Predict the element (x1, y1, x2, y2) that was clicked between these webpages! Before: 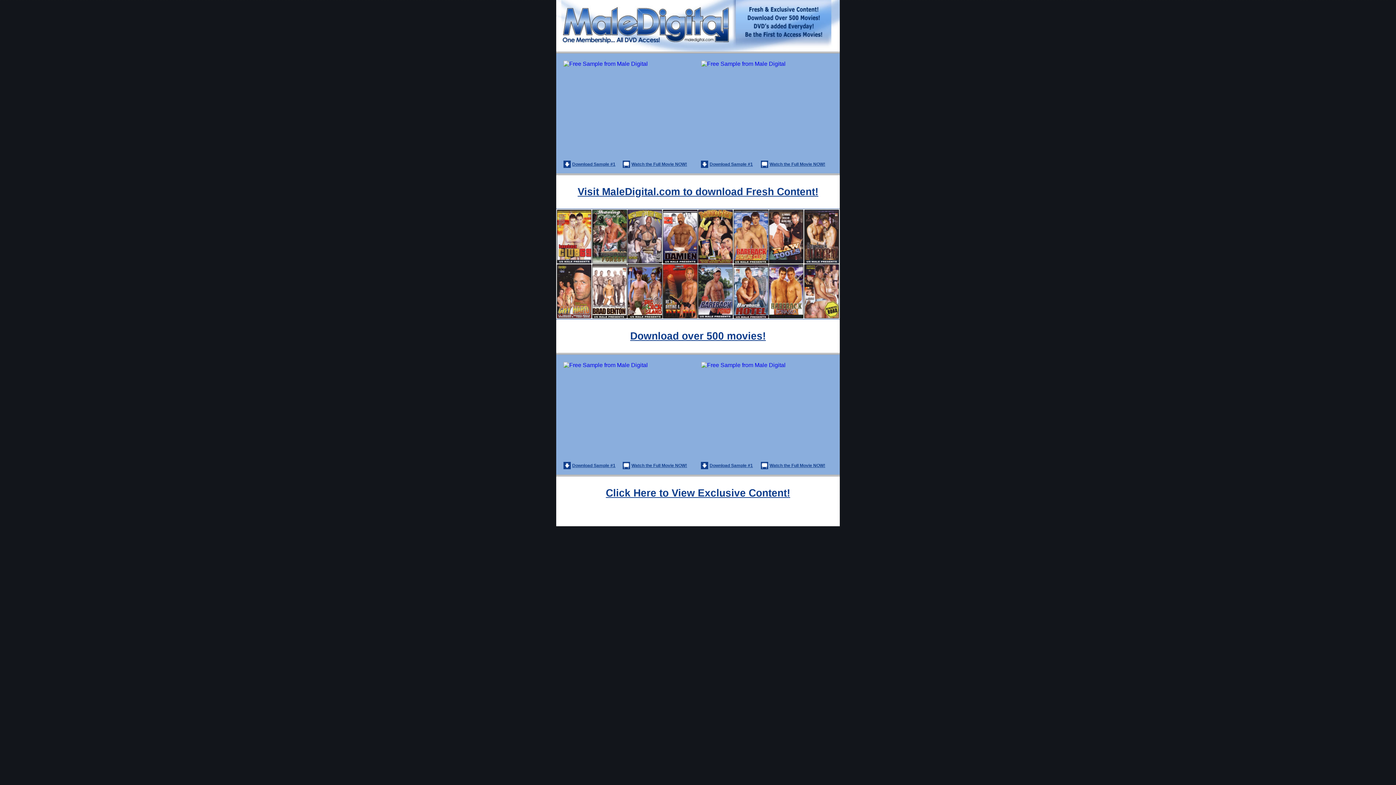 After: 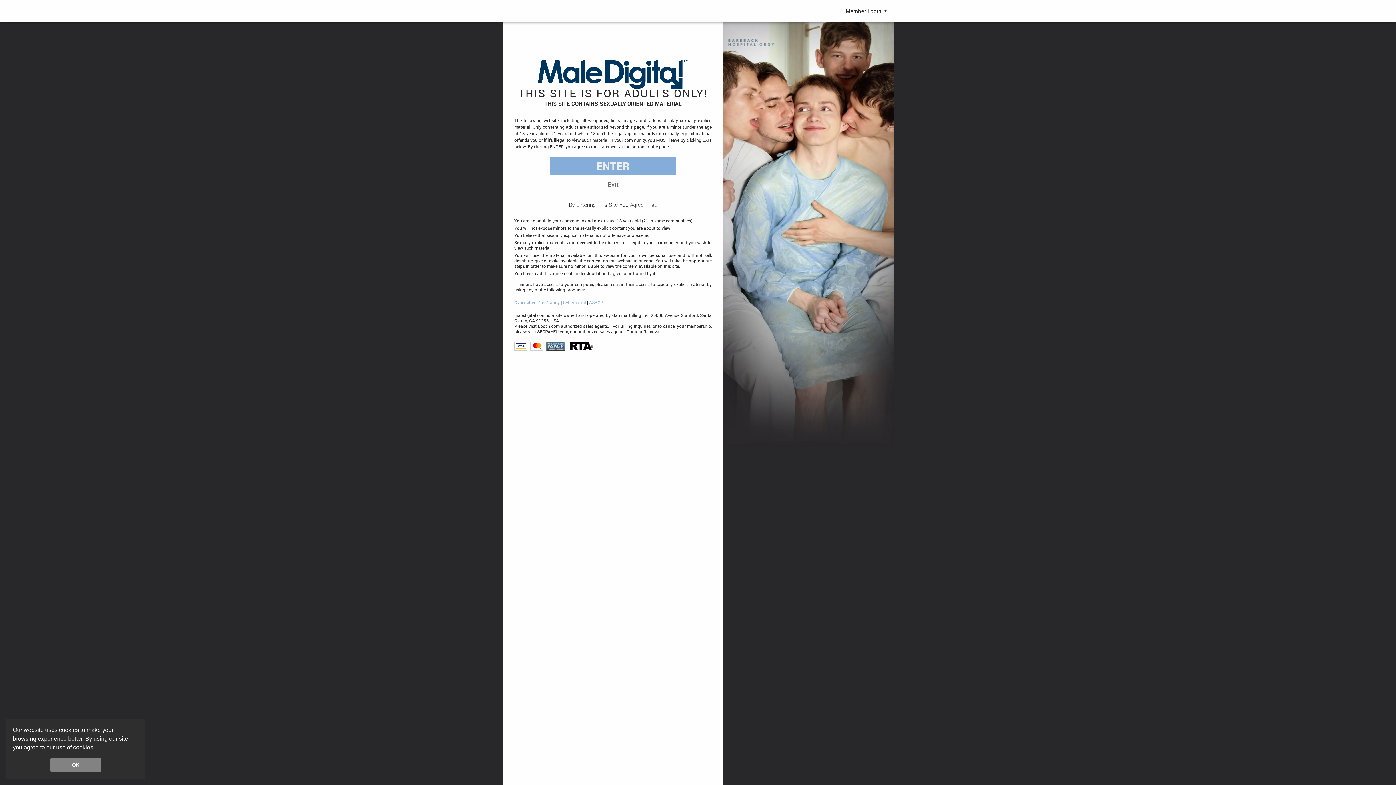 Action: label: Watch the Full Movie NOW! bbox: (761, 160, 829, 168)